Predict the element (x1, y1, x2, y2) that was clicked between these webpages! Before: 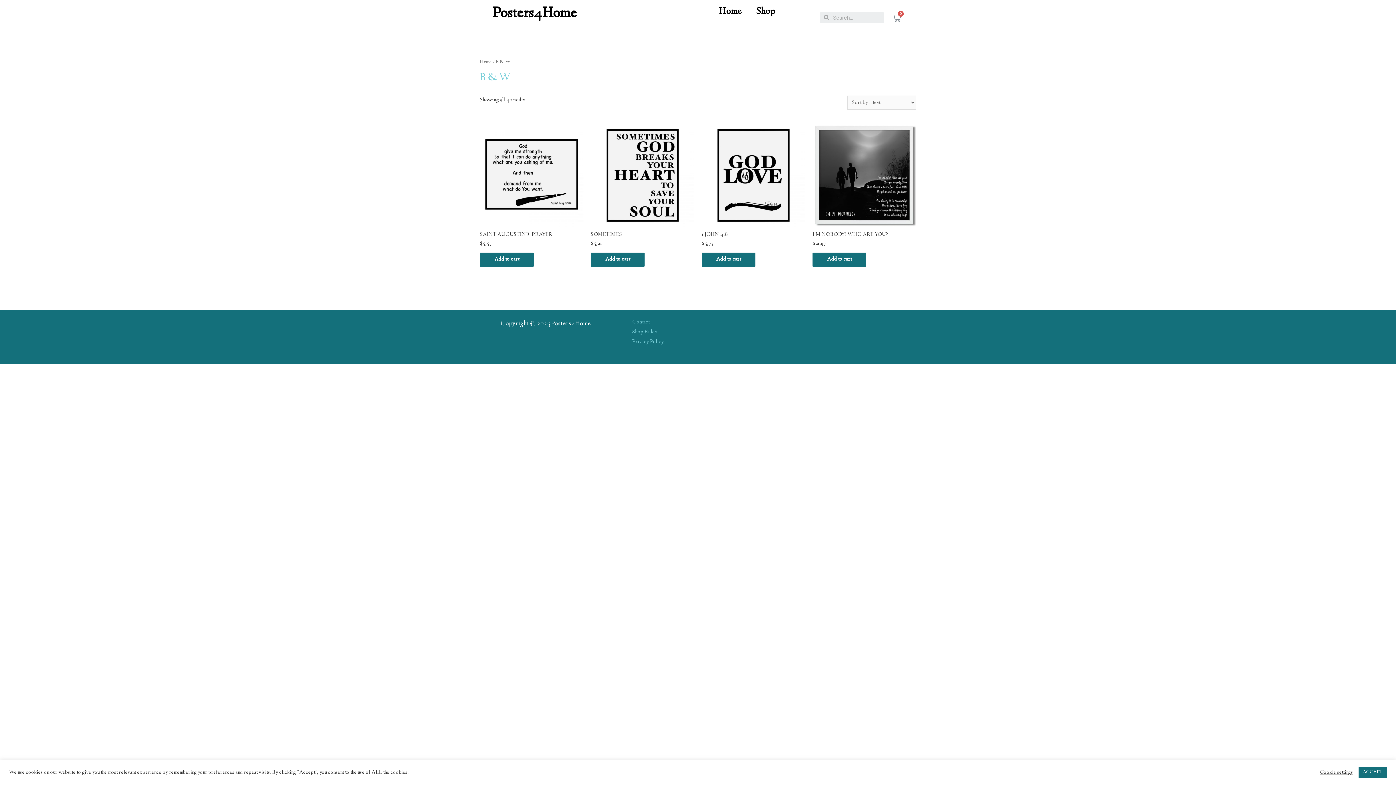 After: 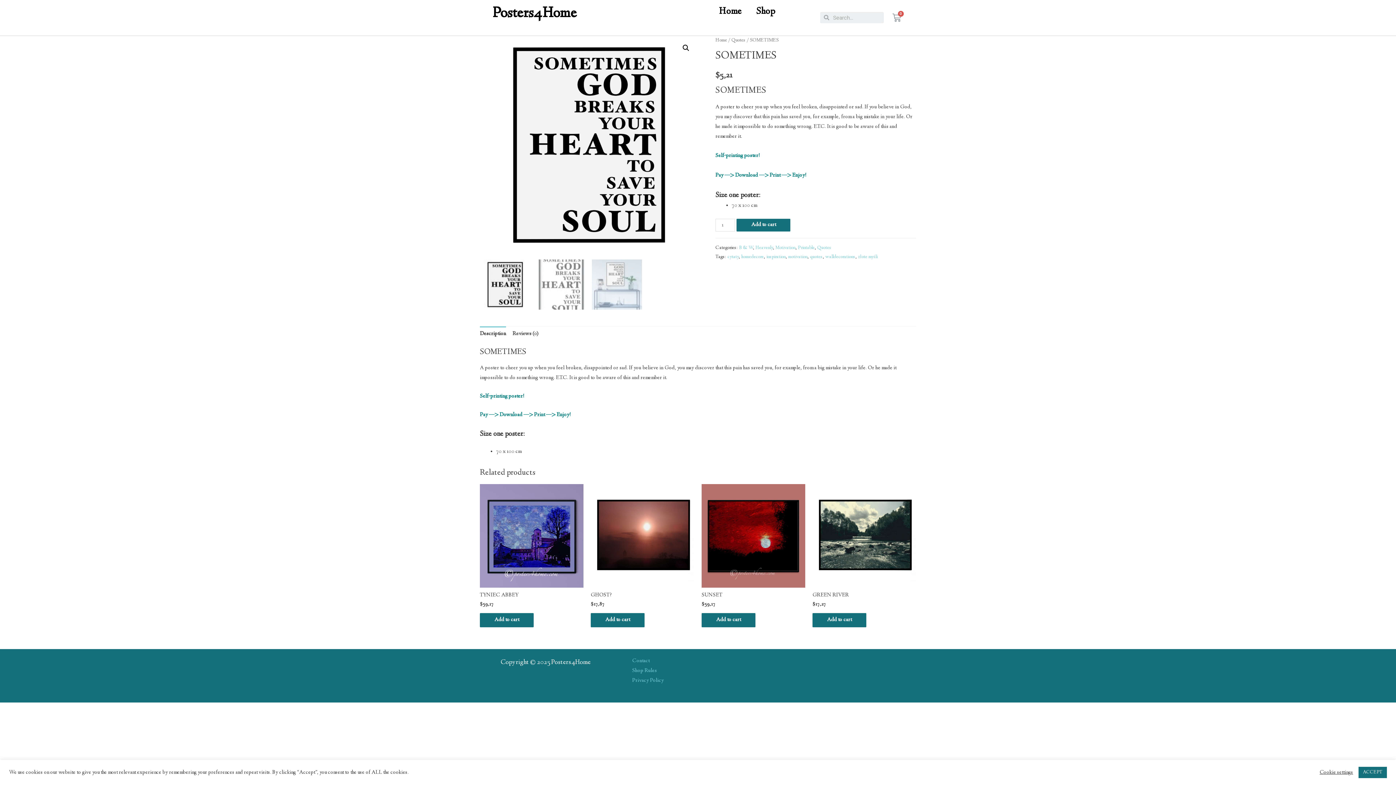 Action: label: SOMETIMES bbox: (590, 231, 694, 238)